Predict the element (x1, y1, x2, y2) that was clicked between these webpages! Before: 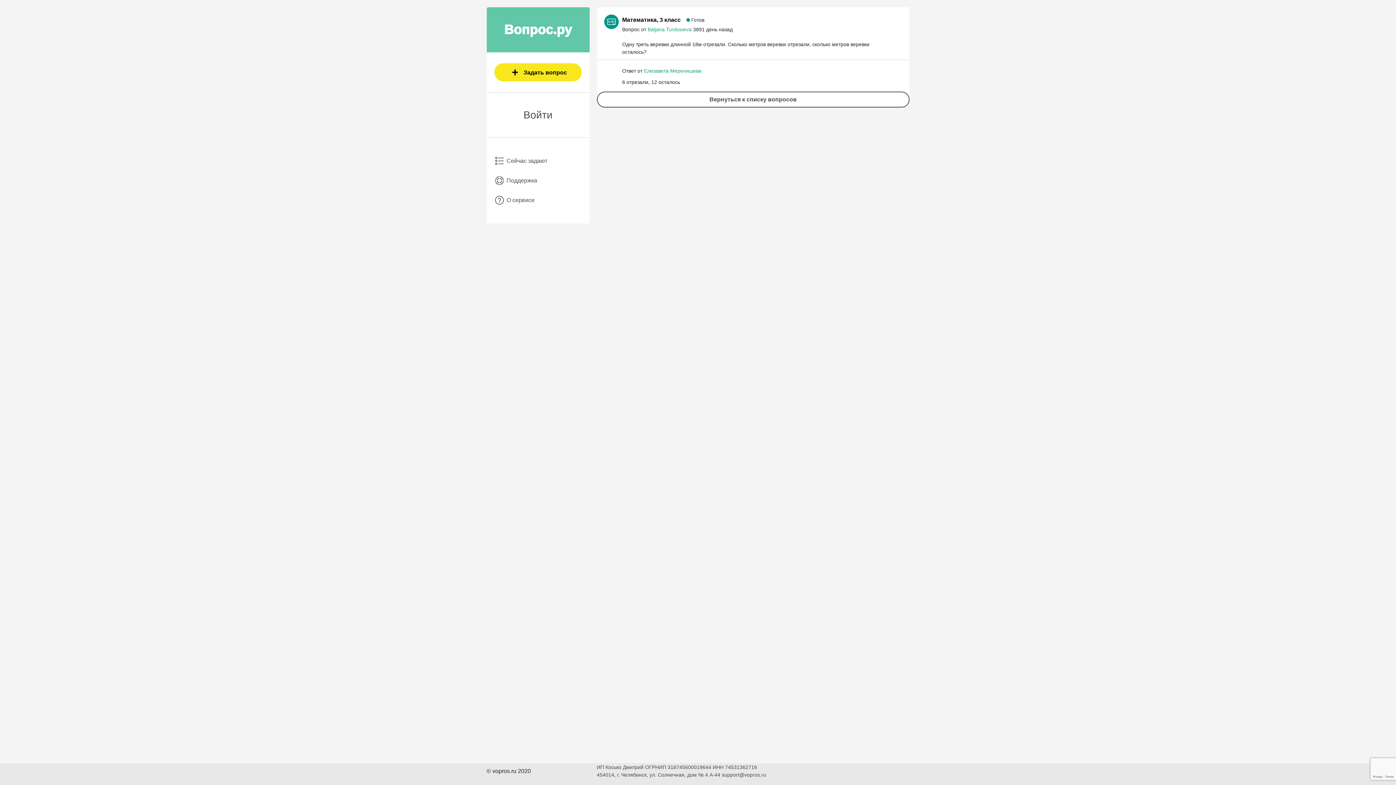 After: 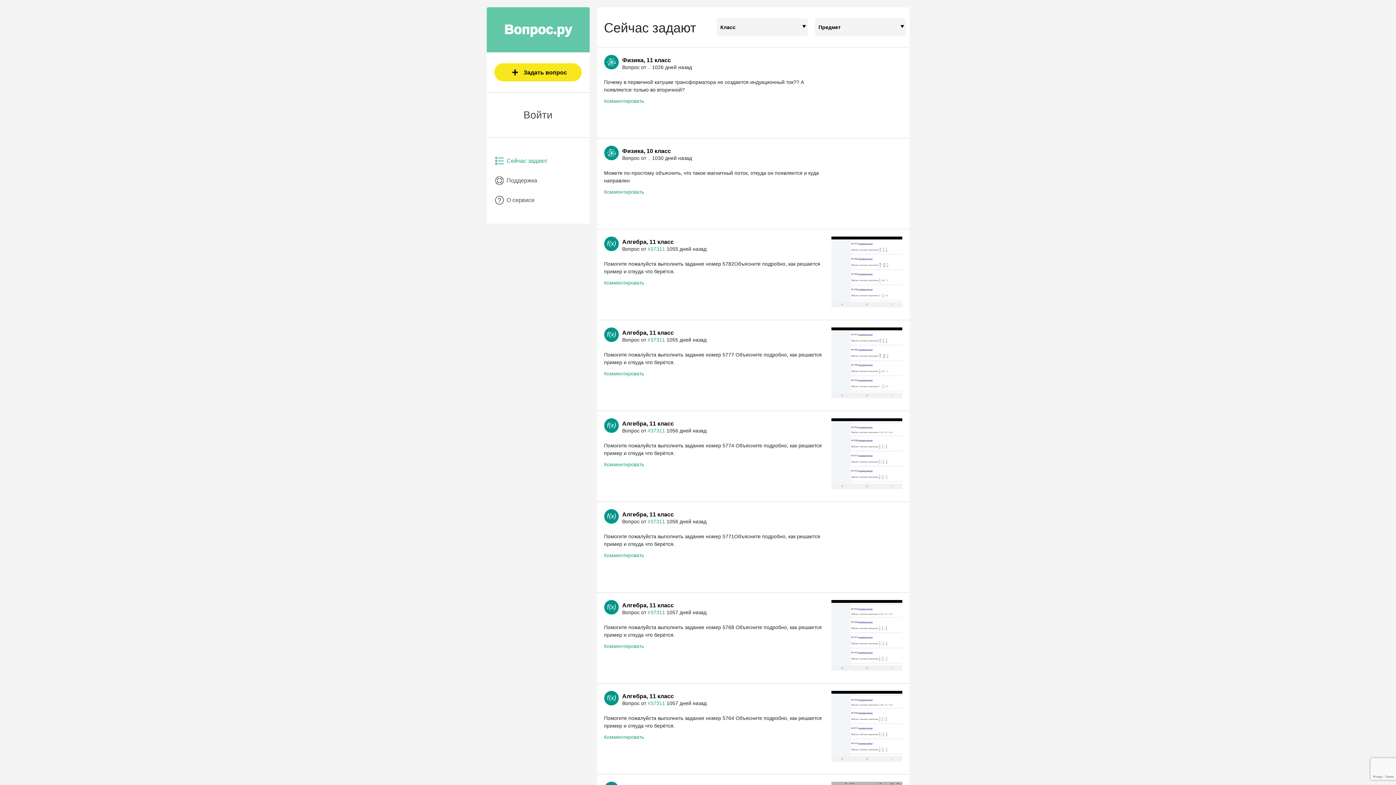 Action: bbox: (596, 91, 909, 107) label: Вернуться к списку вопросов